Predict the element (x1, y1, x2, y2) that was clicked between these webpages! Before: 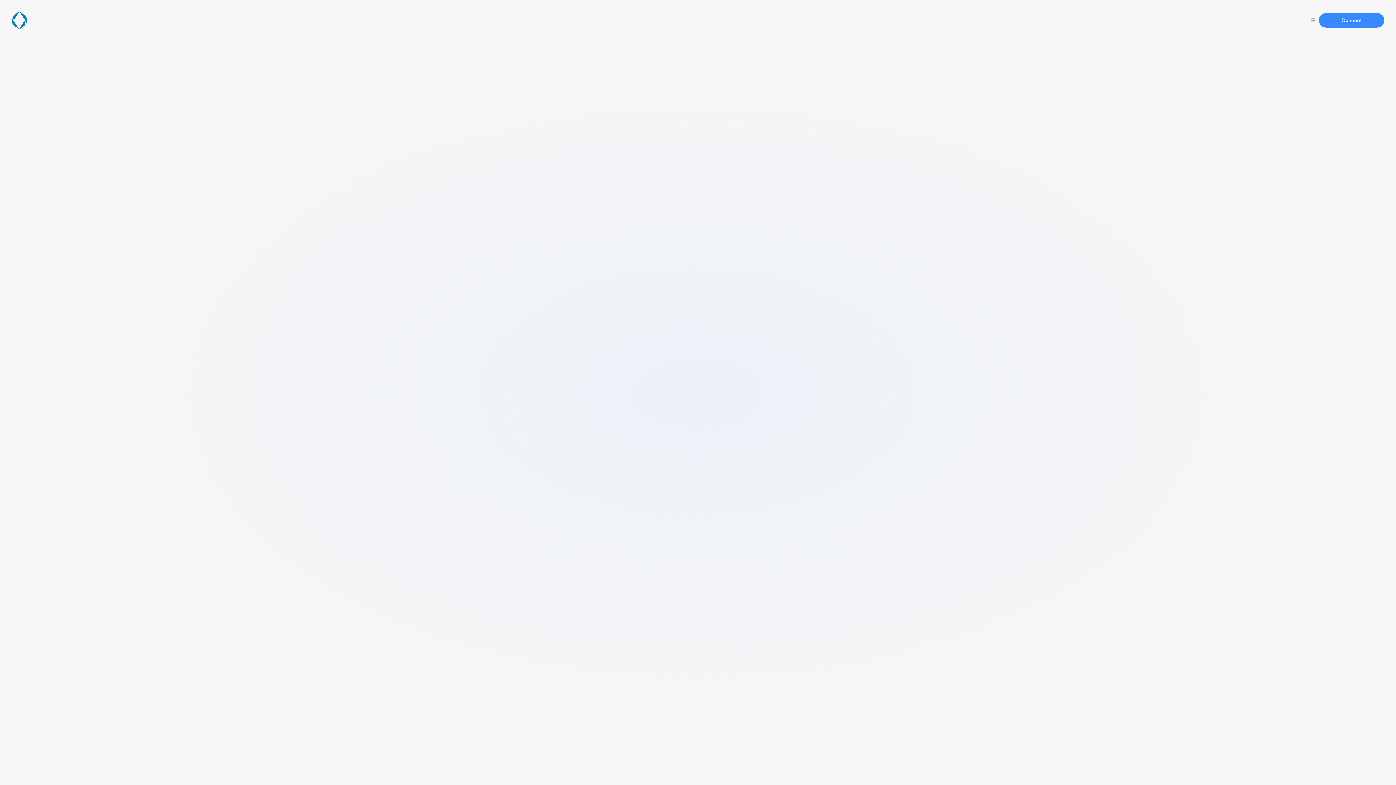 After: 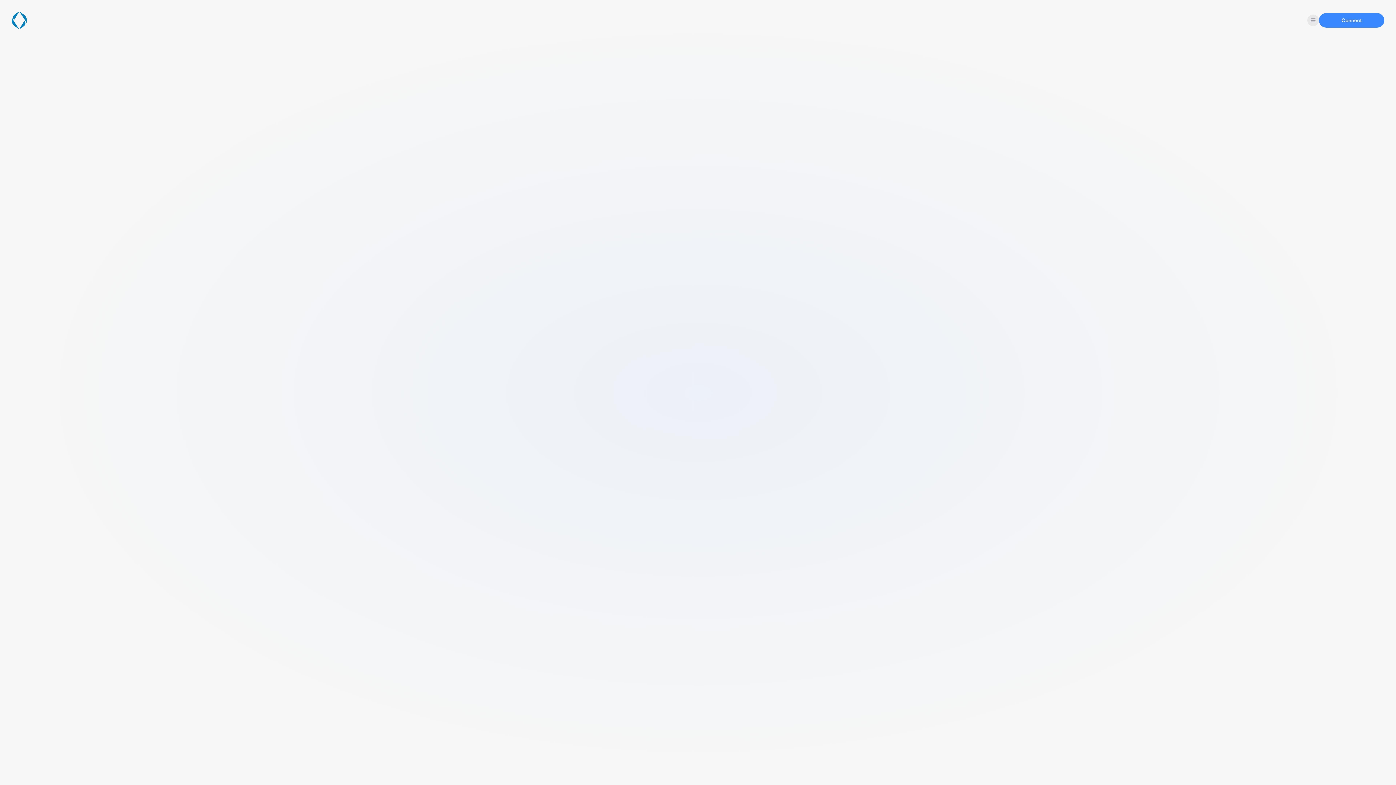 Action: bbox: (1307, 14, 1319, 26)